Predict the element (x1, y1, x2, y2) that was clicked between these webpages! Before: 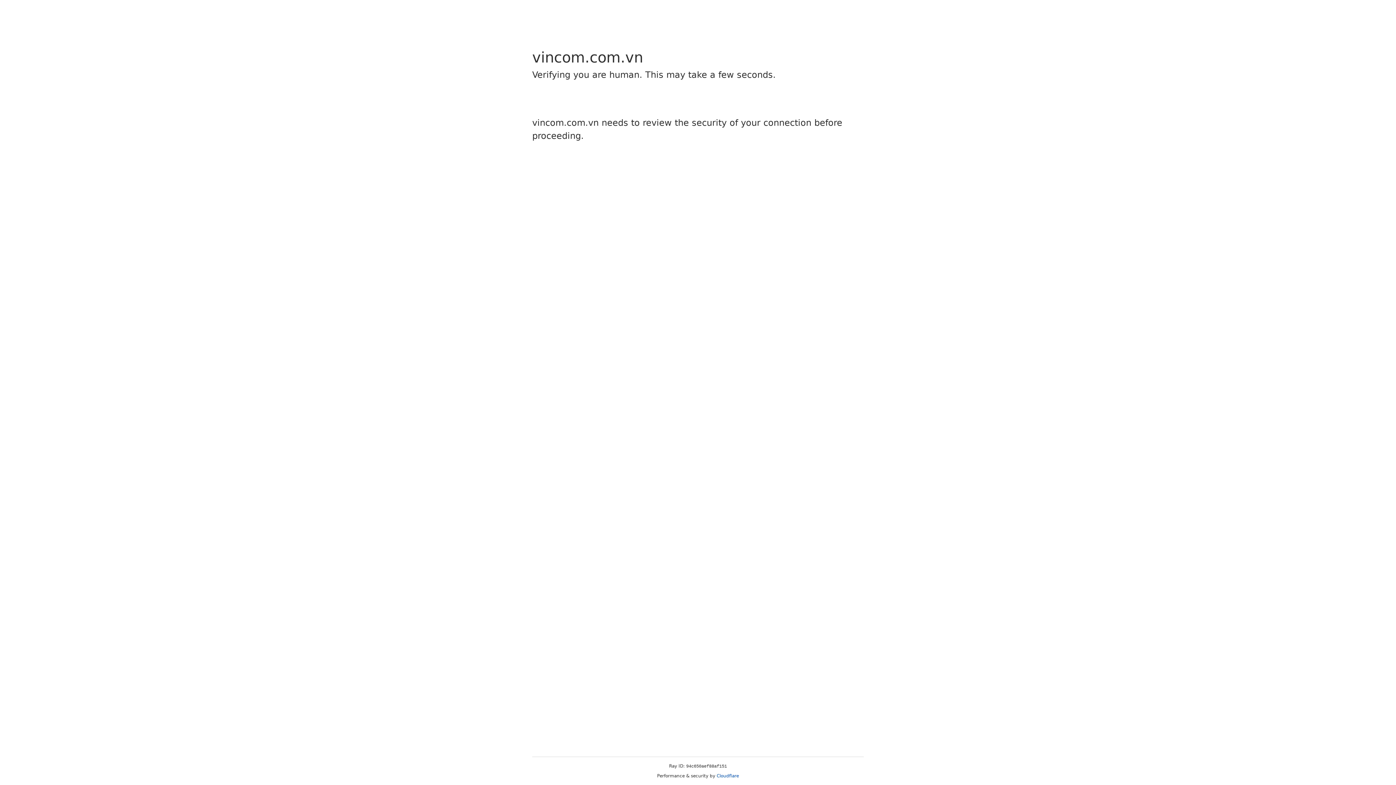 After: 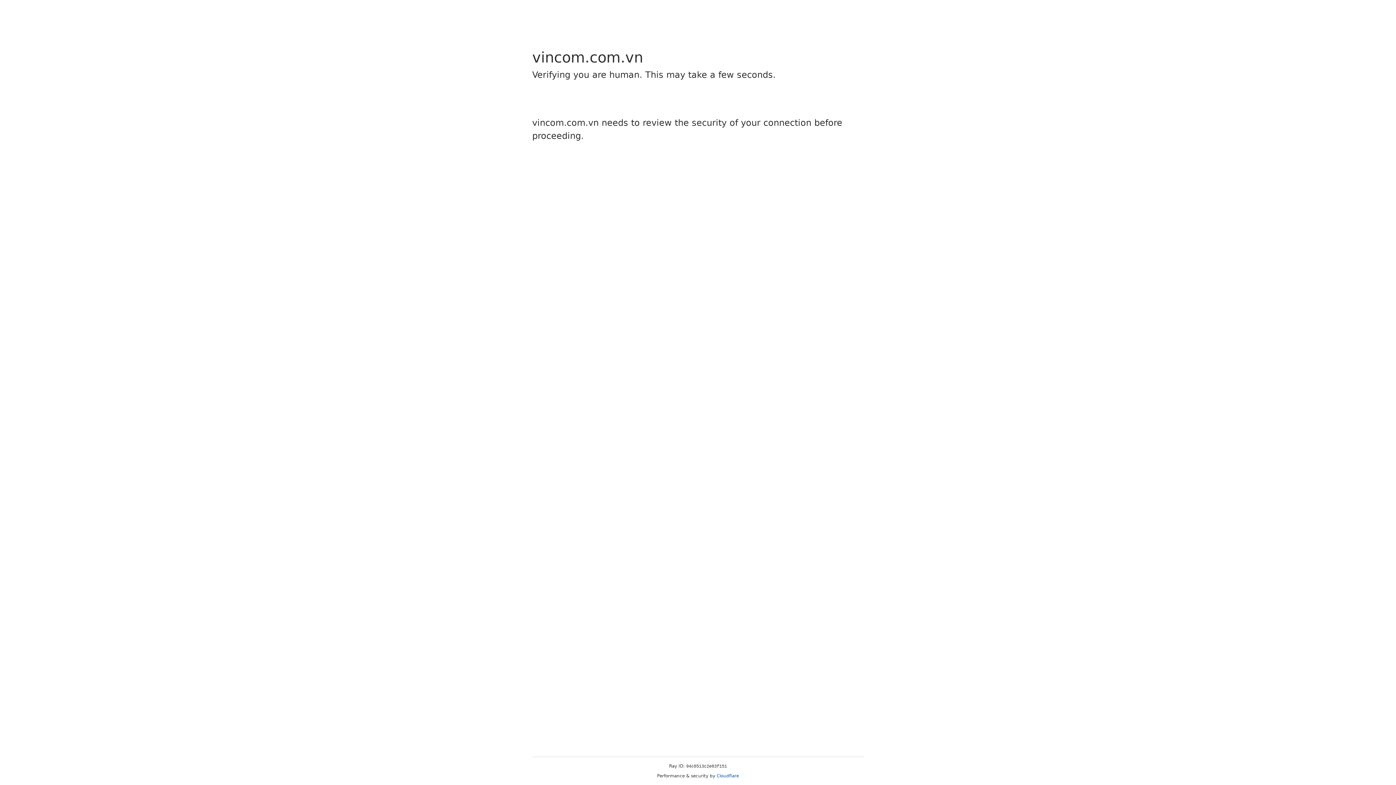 Action: label: Cloudflare bbox: (716, 773, 739, 778)